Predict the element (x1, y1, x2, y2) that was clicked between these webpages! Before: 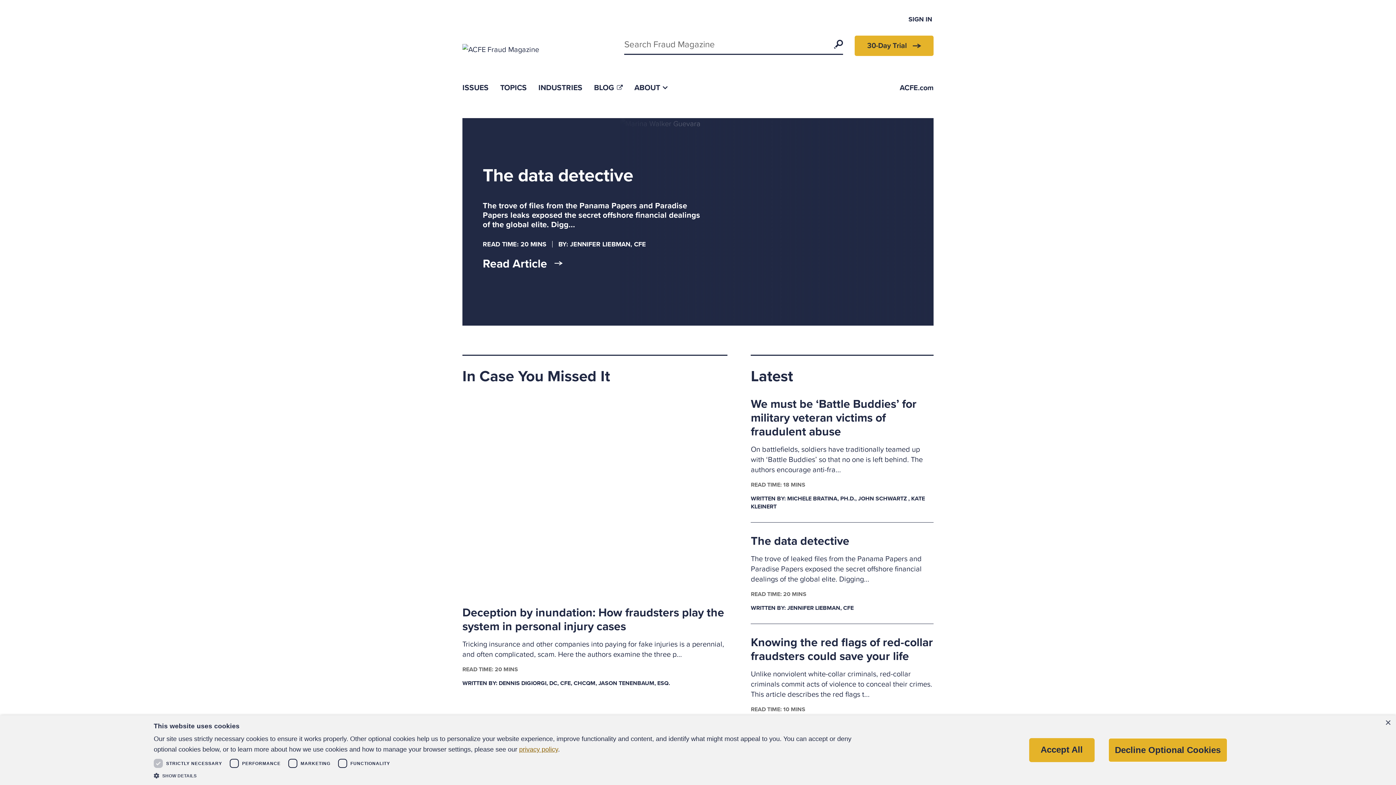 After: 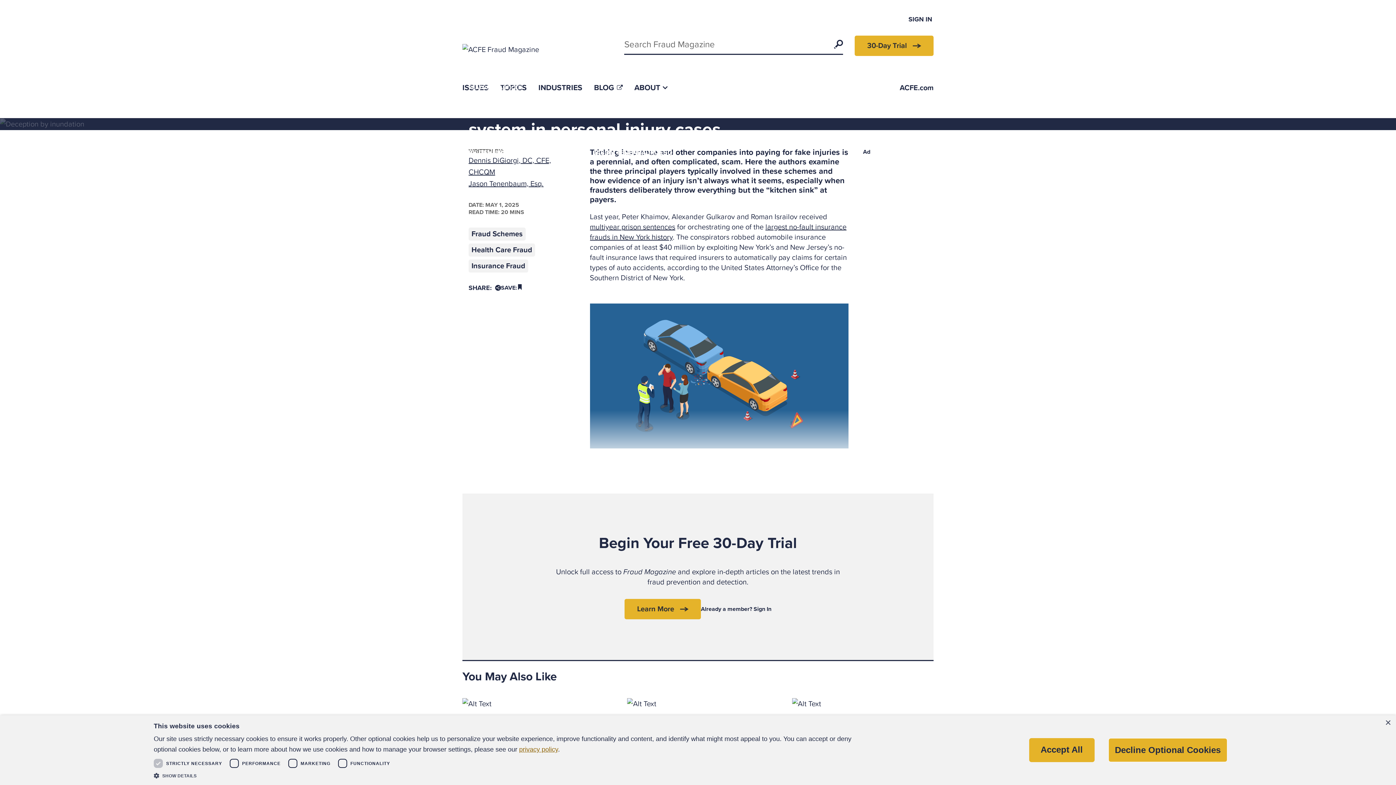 Action: bbox: (462, 397, 727, 597)